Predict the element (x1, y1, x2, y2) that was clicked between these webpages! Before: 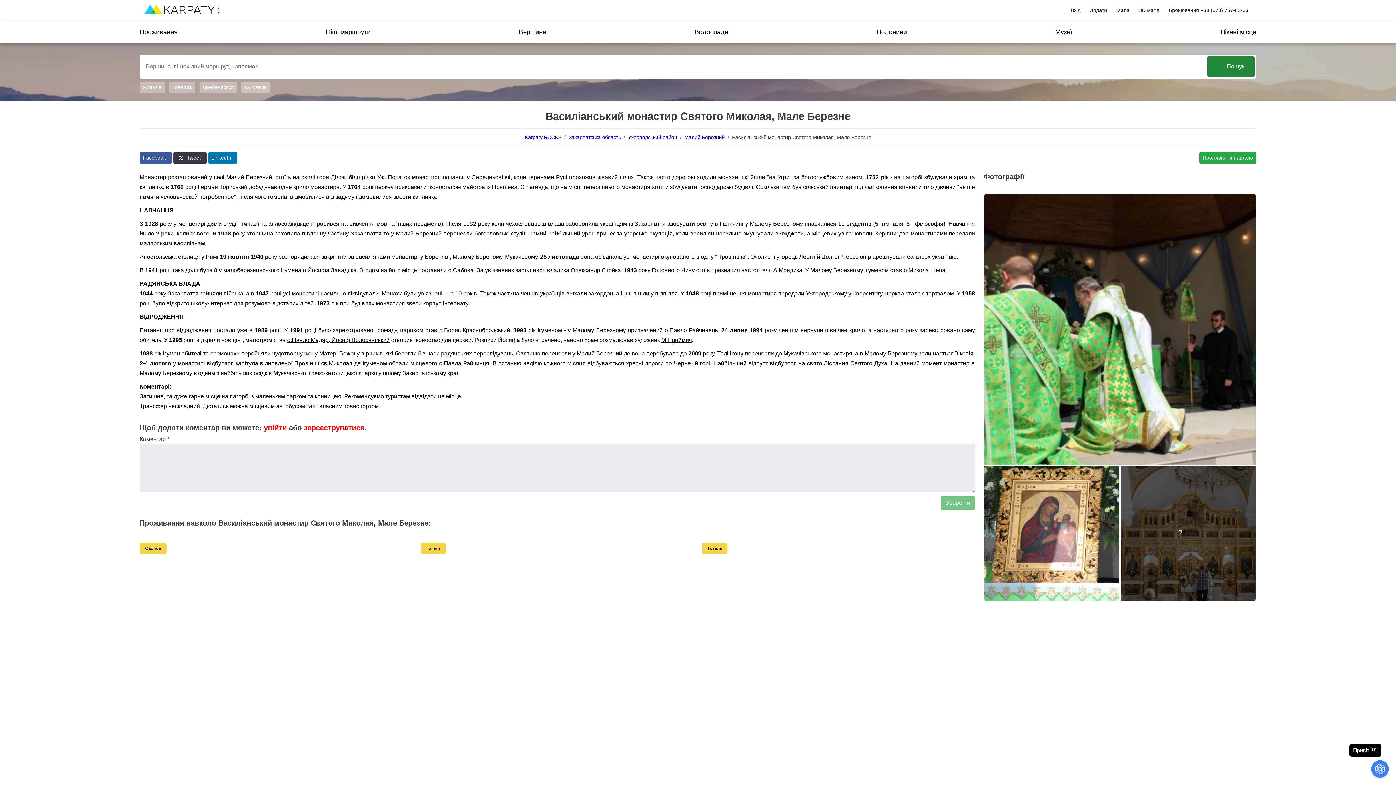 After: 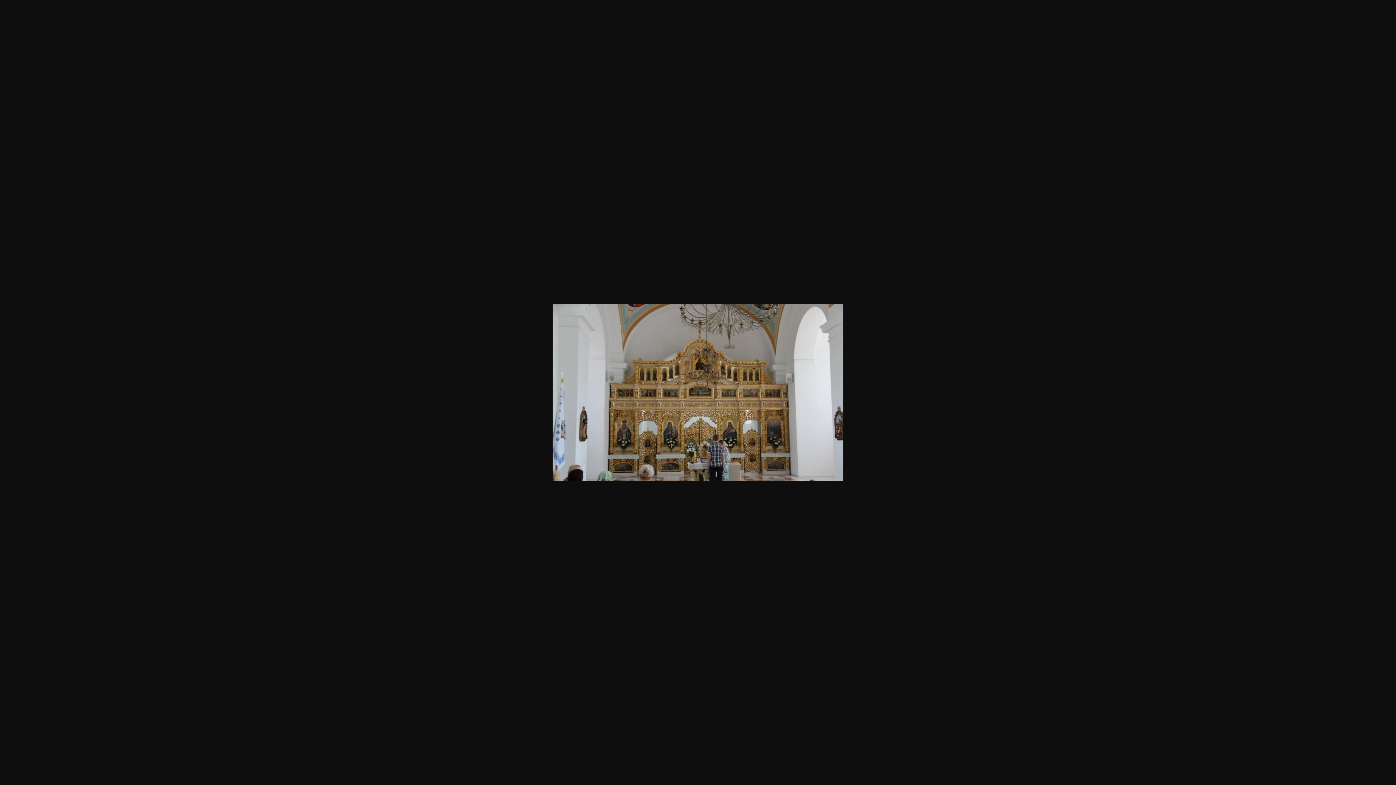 Action: label: 2 bbox: (1120, 465, 1256, 602)